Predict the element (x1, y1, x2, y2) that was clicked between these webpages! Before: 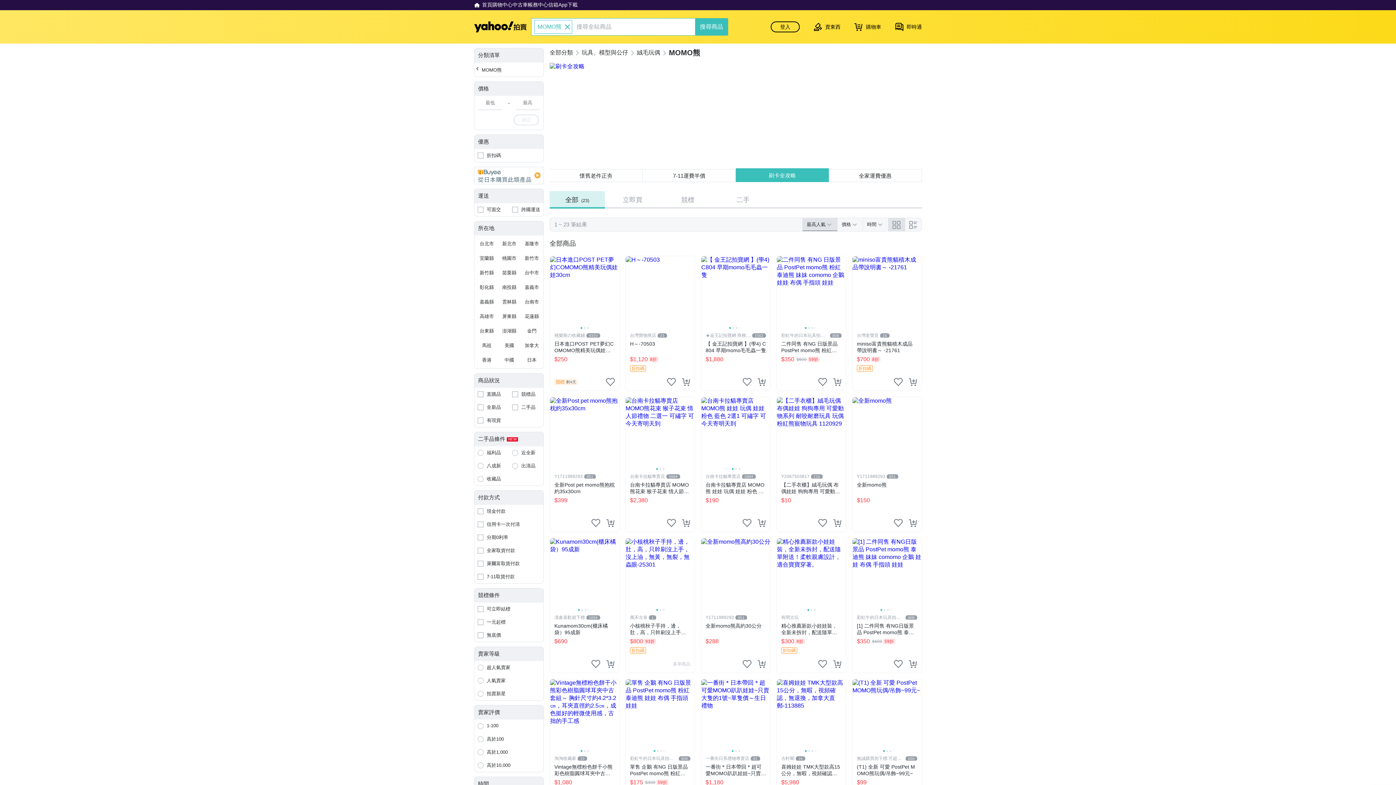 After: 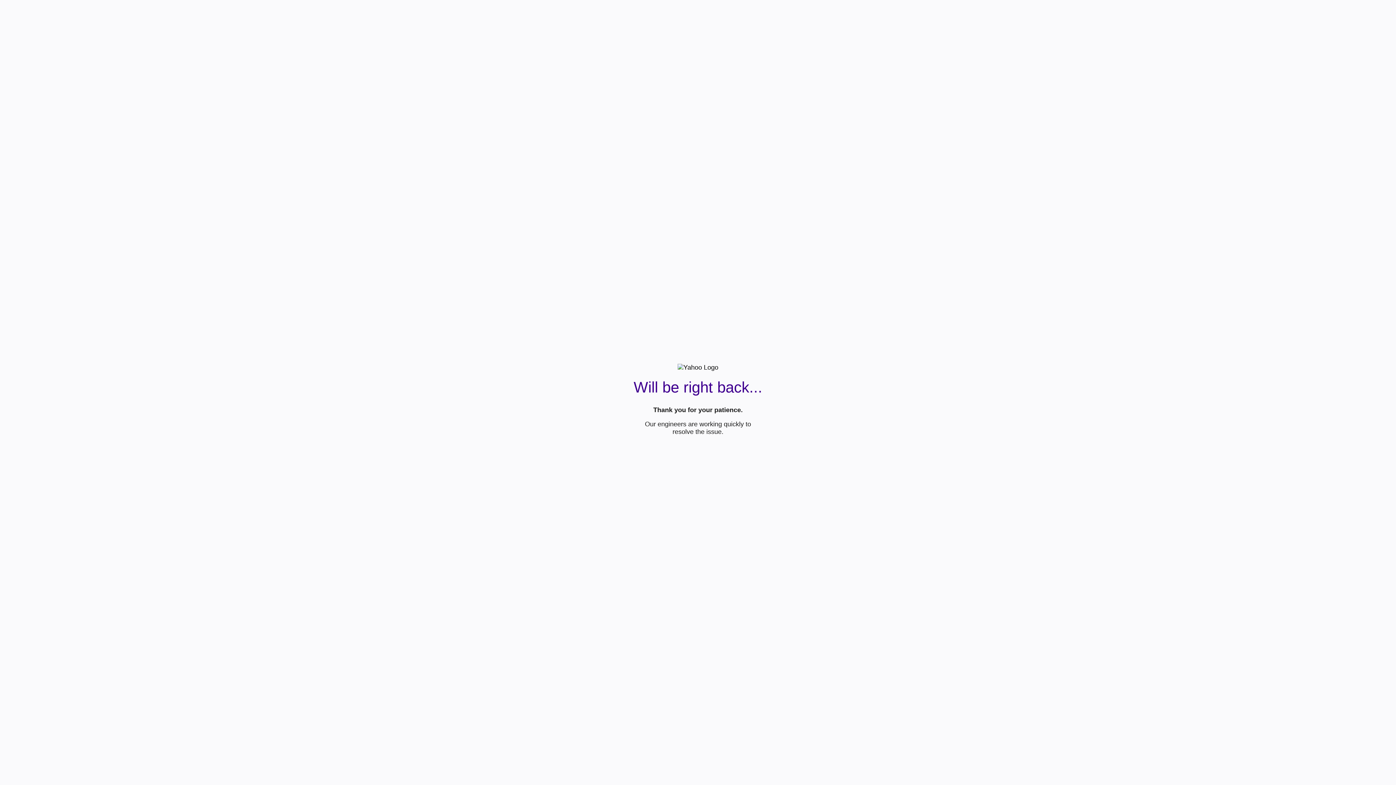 Action: bbox: (701, 538, 770, 673) label: Y1711989293
851
全新momo熊高約30公分
$288